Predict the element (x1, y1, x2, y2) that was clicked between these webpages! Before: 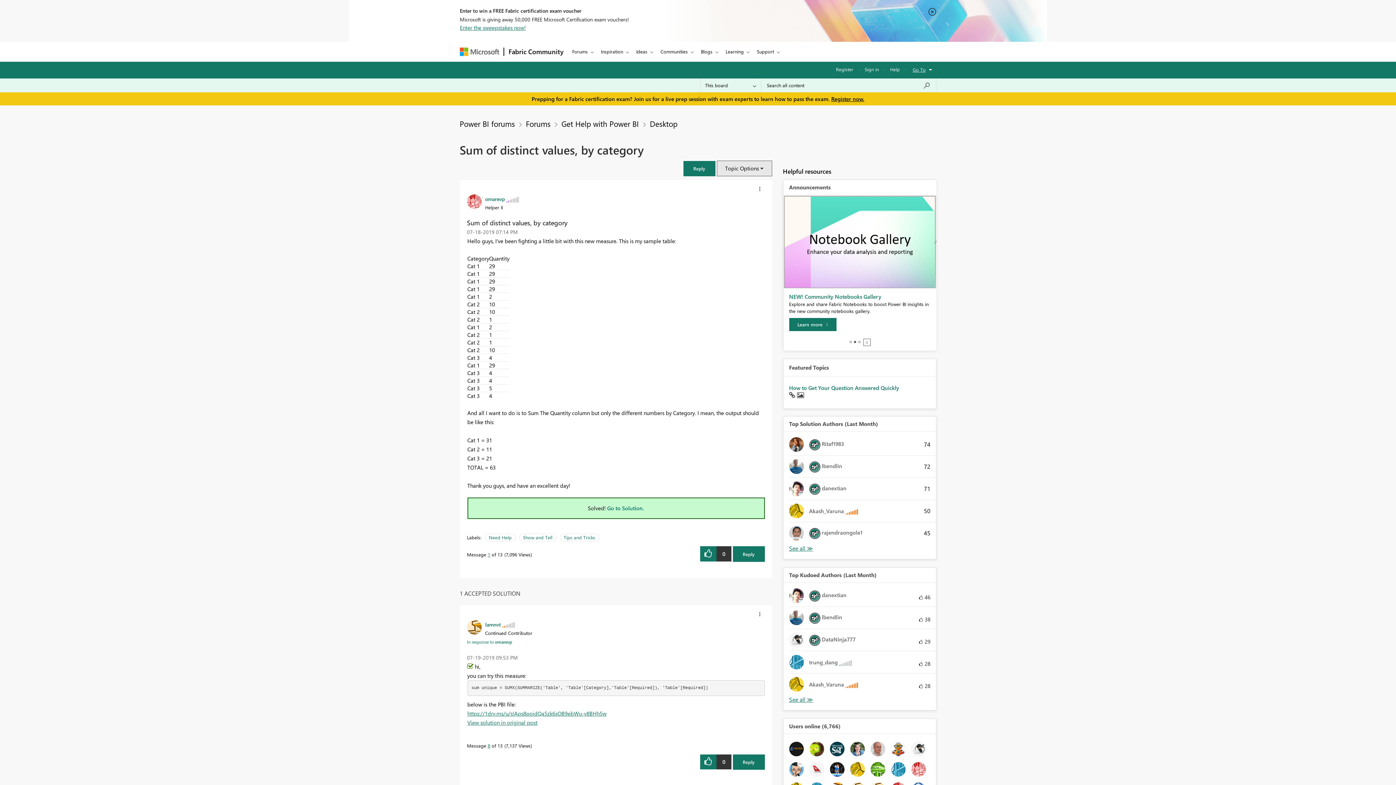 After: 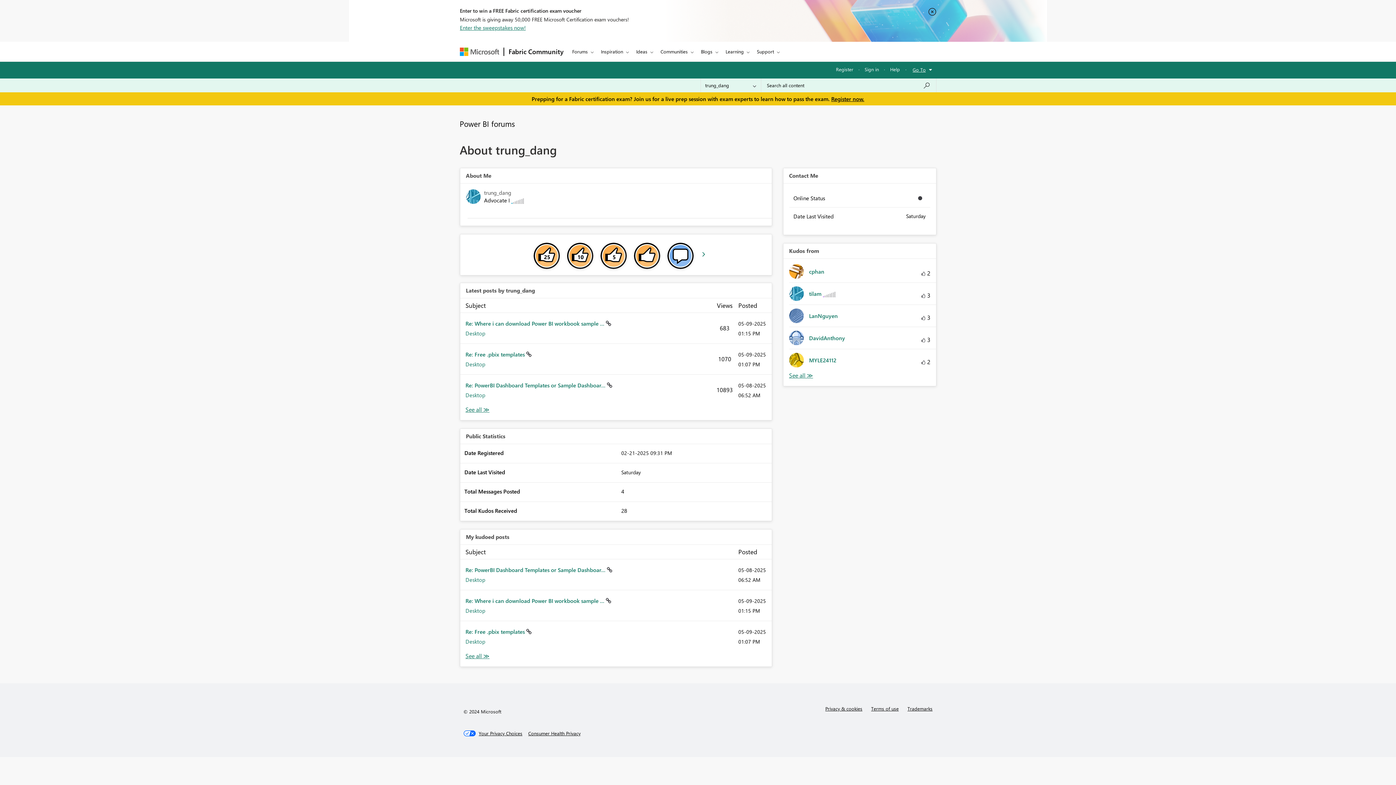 Action: bbox: (789, 655, 857, 669) label: 	
trung_dang 